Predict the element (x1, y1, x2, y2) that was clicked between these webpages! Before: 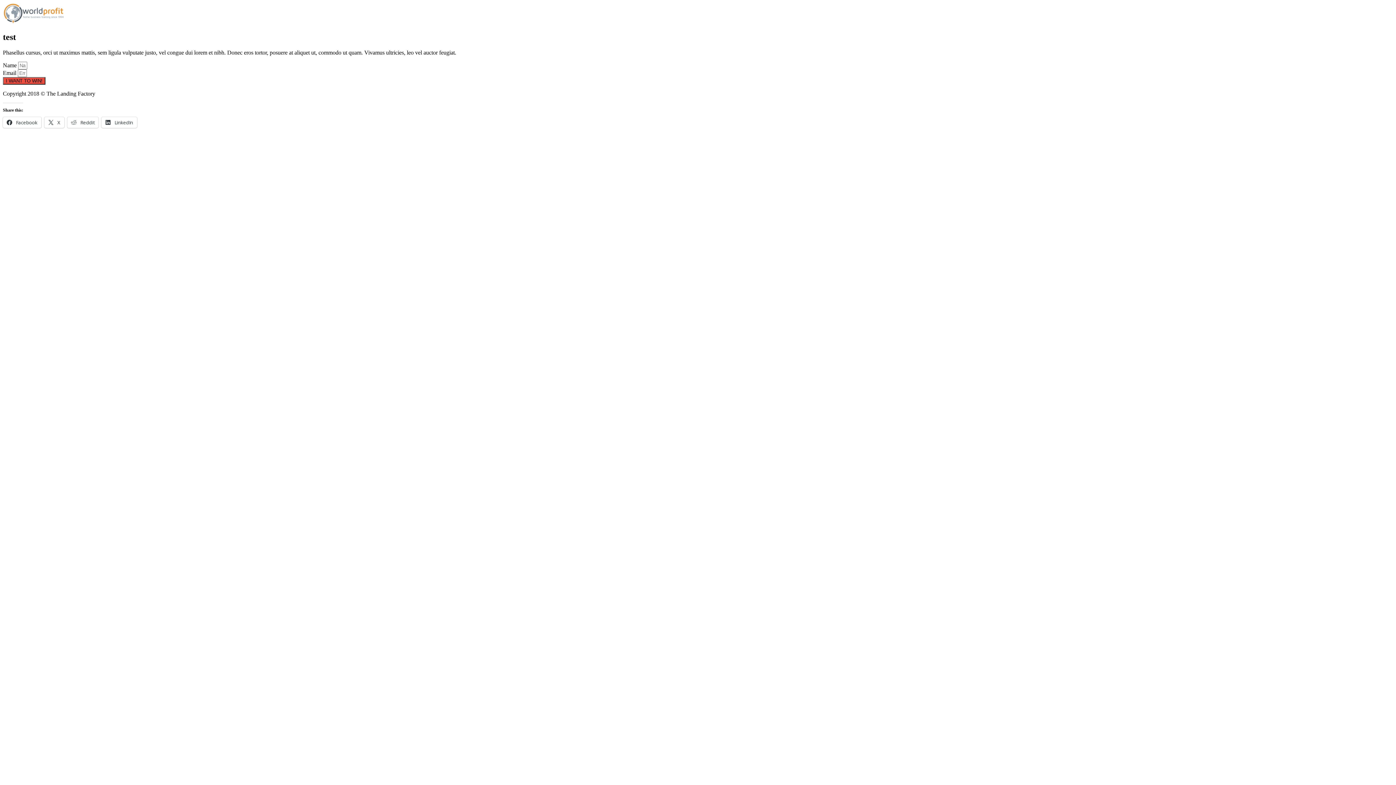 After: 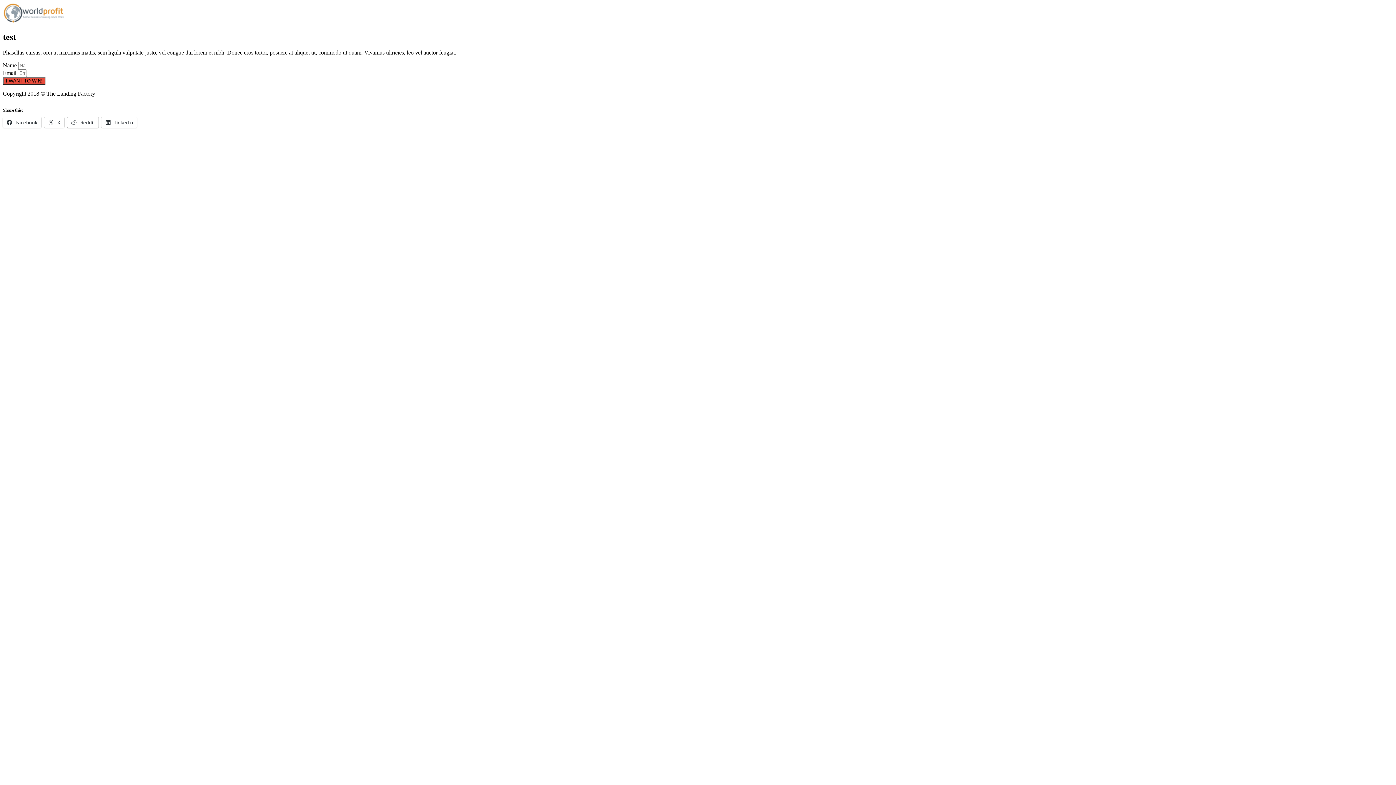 Action: label:  Reddit bbox: (67, 117, 98, 127)